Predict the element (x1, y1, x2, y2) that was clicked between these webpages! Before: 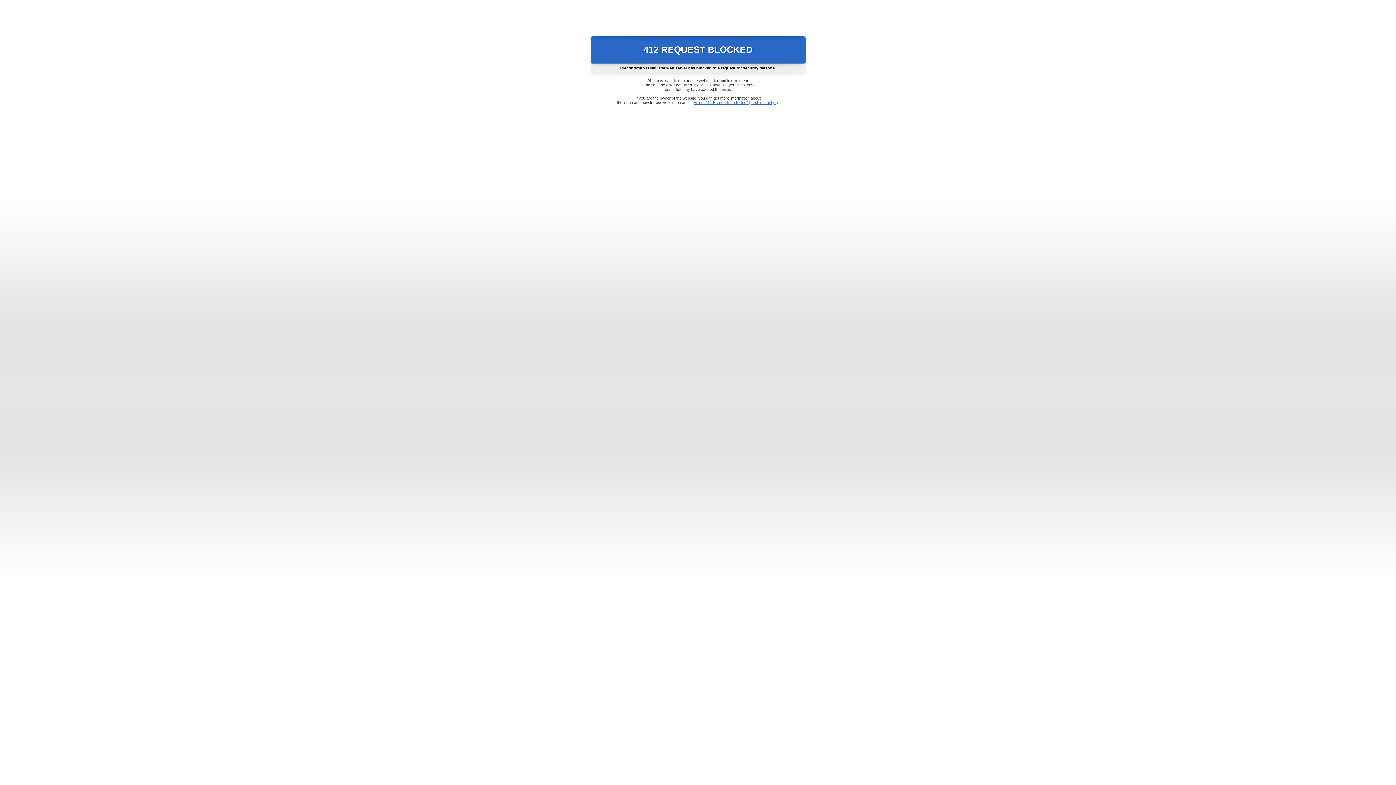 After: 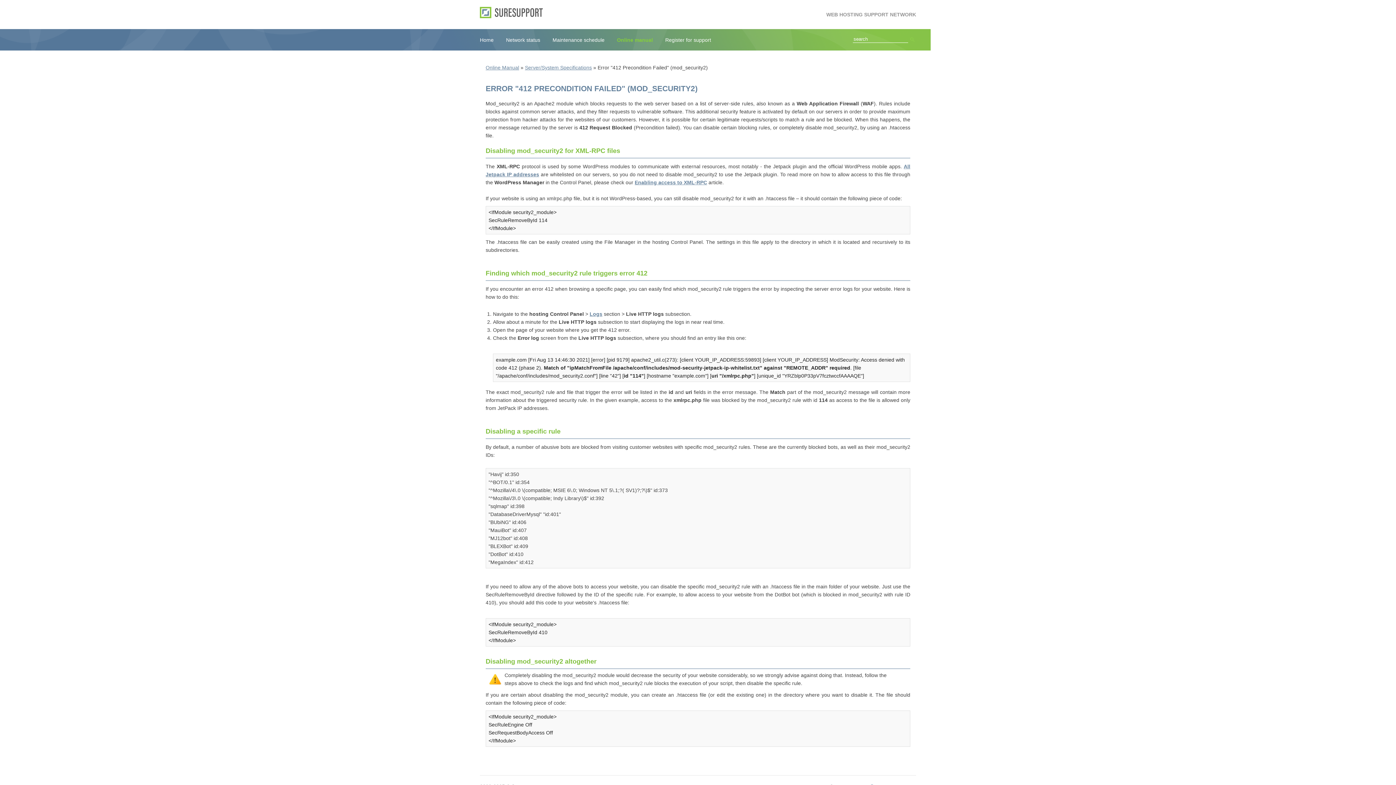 Action: bbox: (693, 100, 778, 104) label: Error "412 Precondition Failed" (mod_security2)